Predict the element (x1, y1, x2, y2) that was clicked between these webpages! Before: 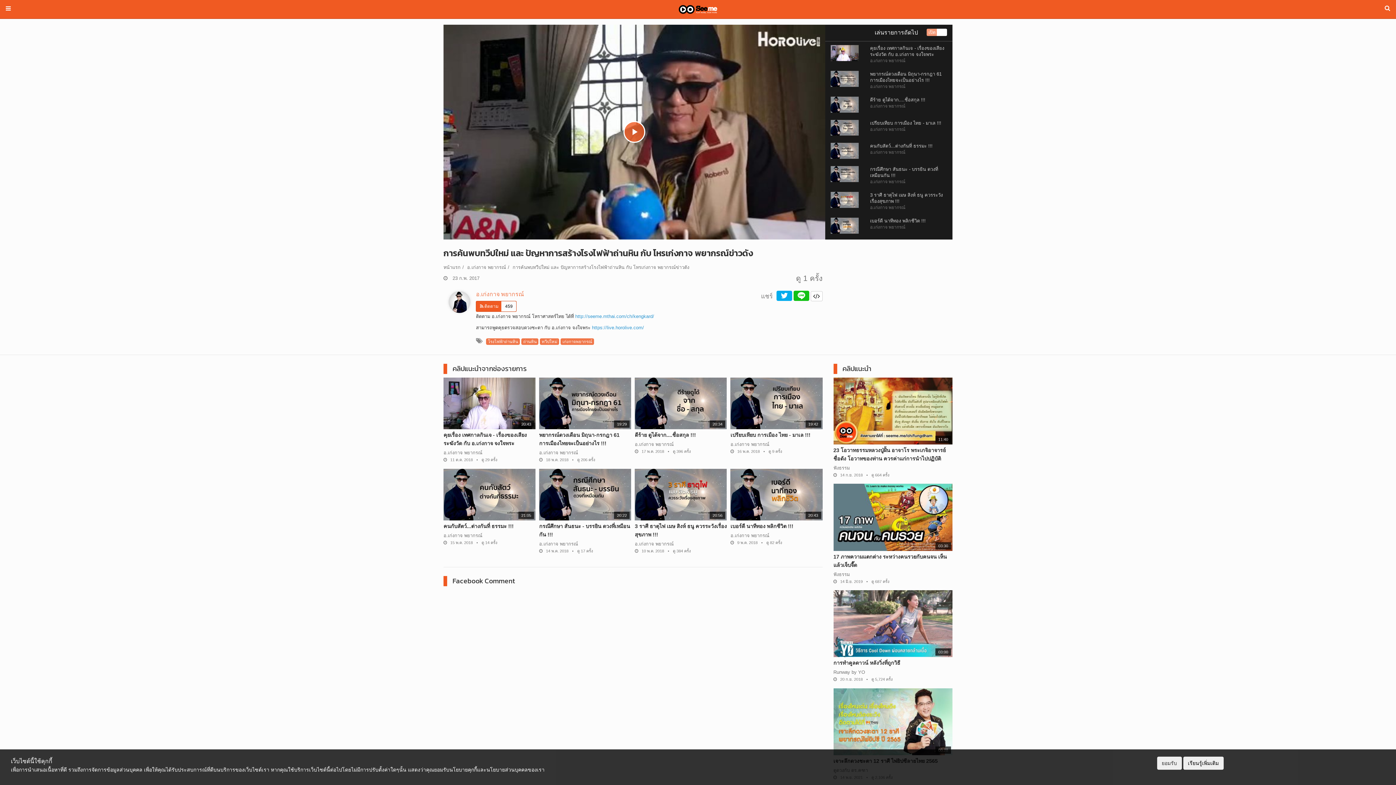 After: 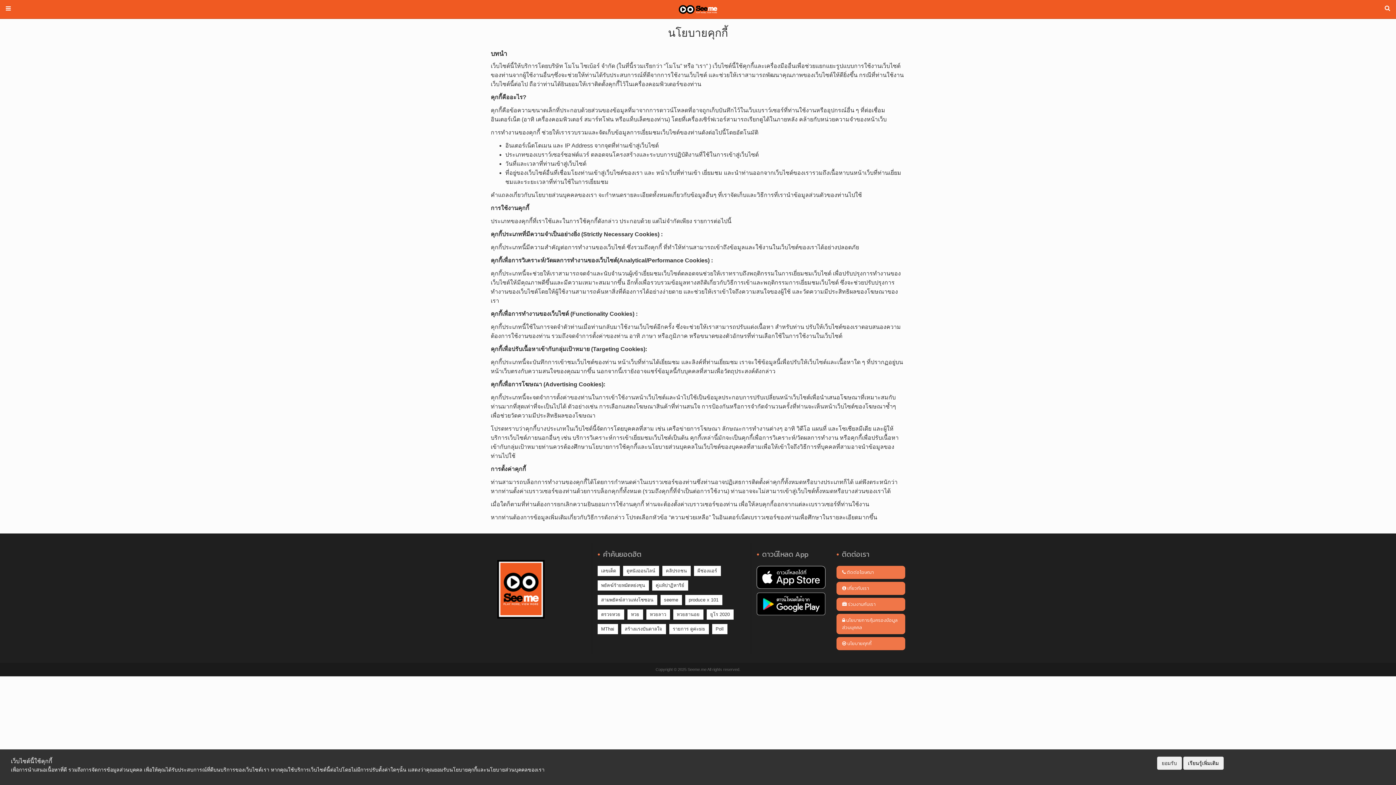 Action: bbox: (1183, 760, 1223, 766) label: เรียนรู้เพิ่มเติม